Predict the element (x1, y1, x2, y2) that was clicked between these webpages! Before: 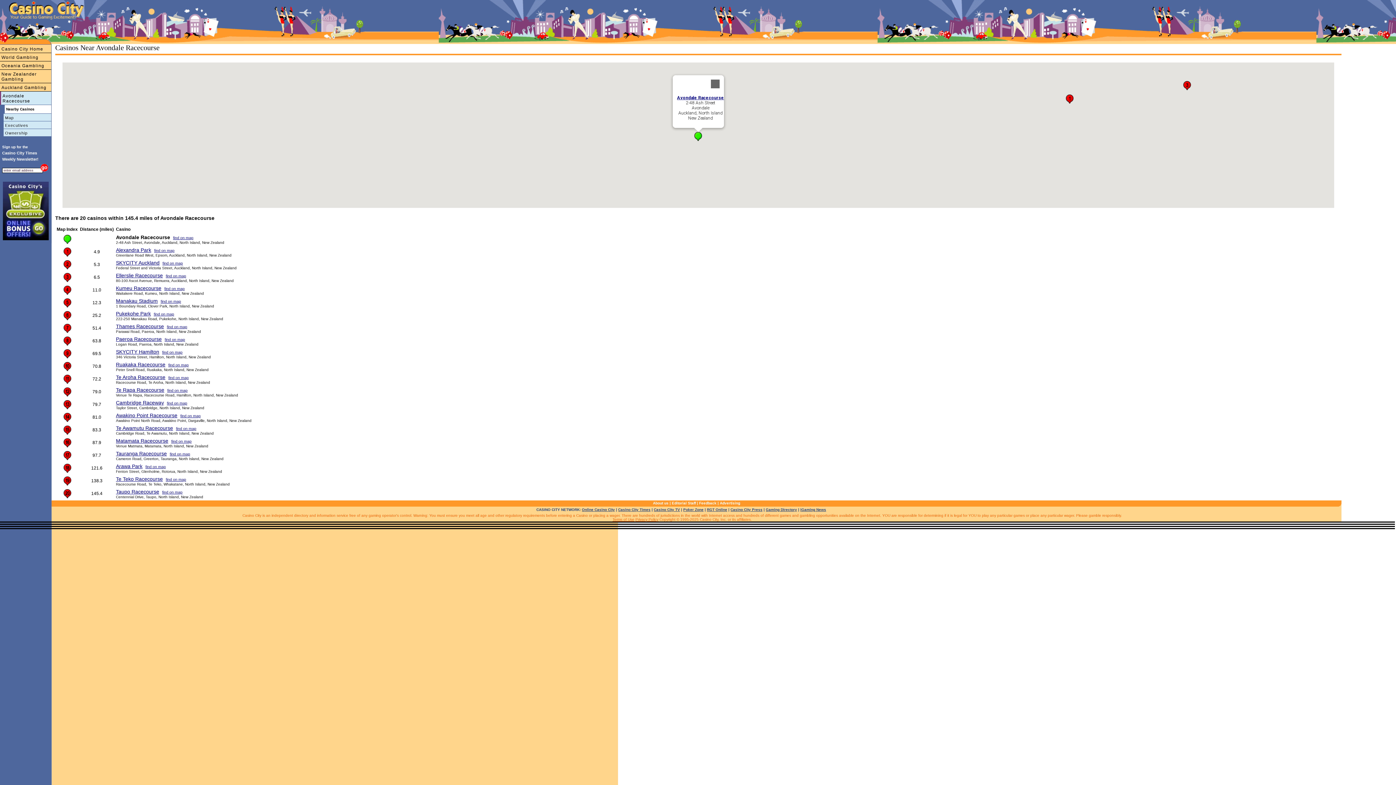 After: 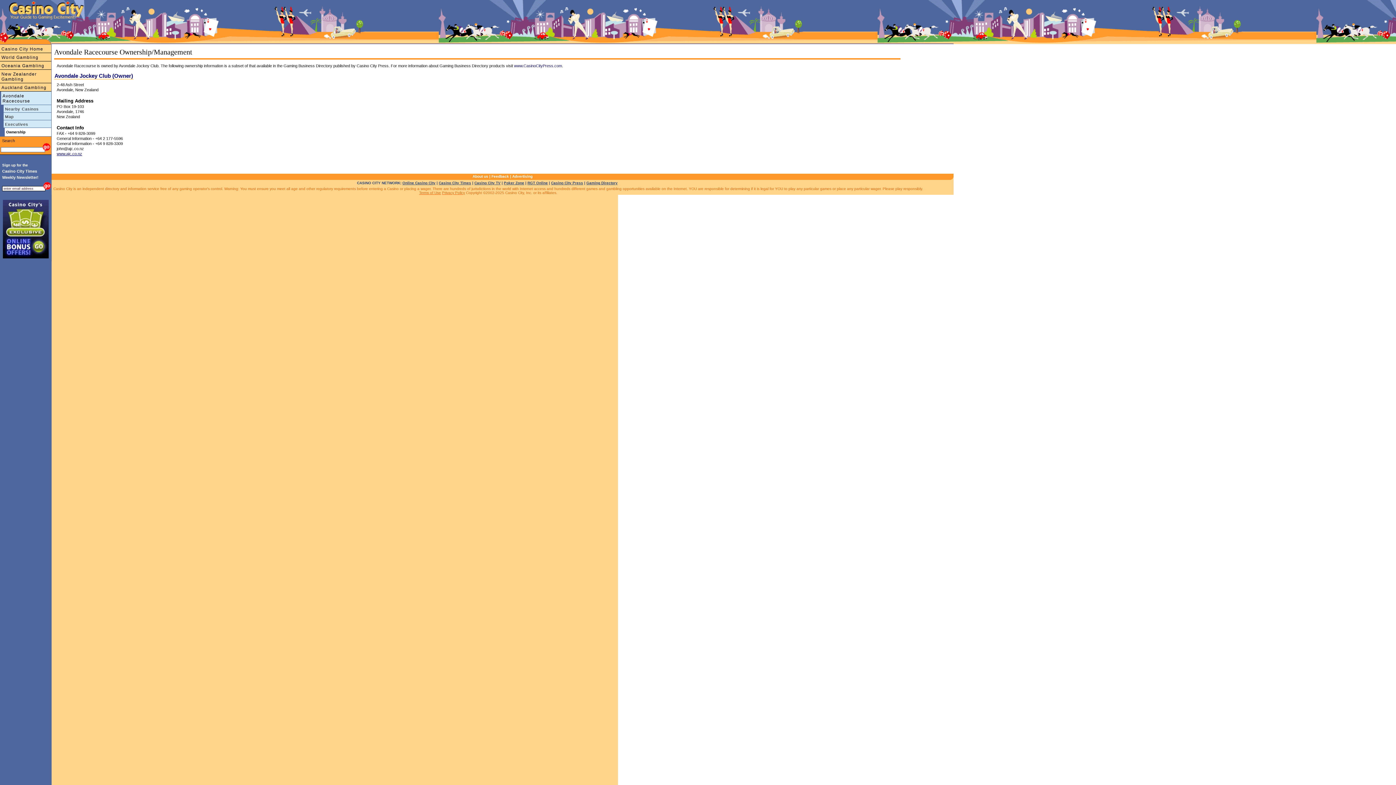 Action: label: Ownership bbox: (0, 129, 51, 136)